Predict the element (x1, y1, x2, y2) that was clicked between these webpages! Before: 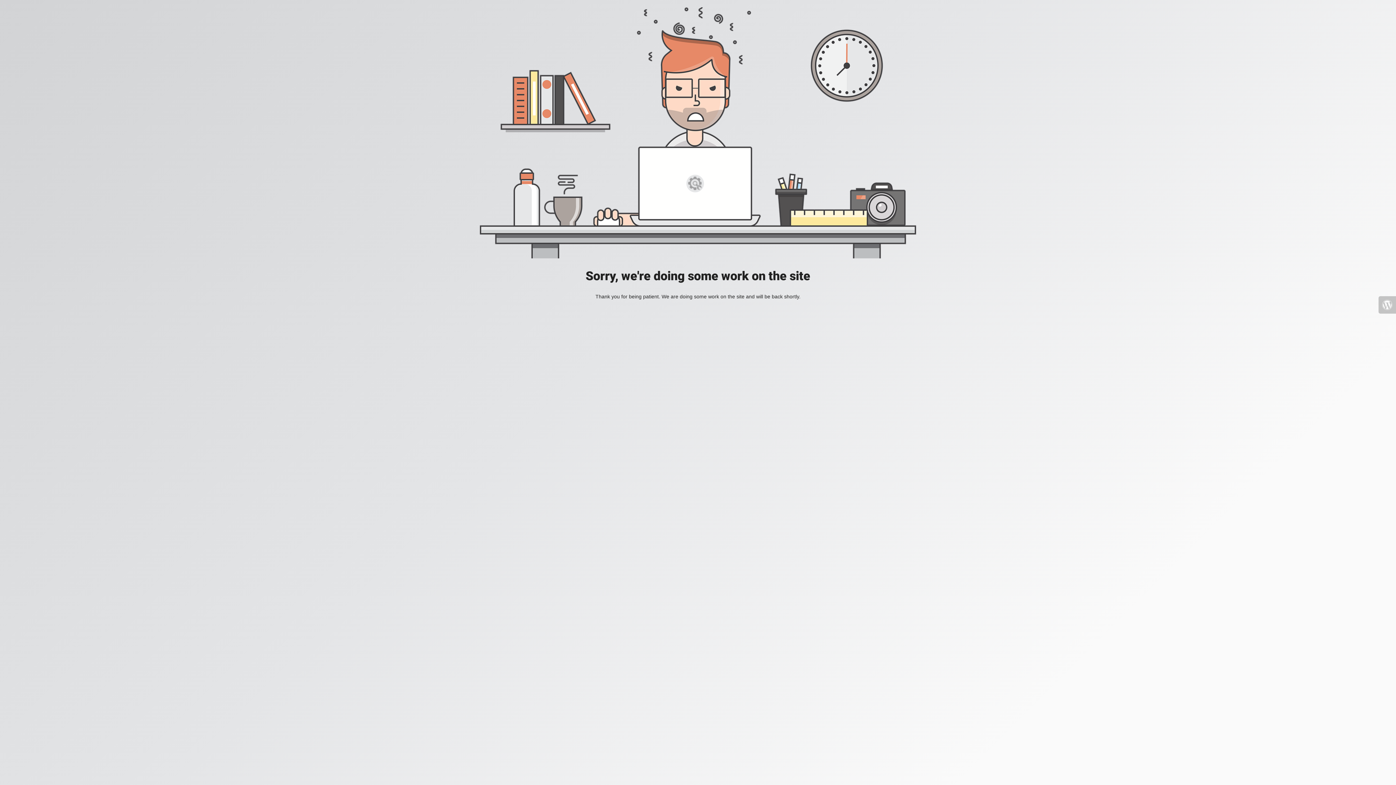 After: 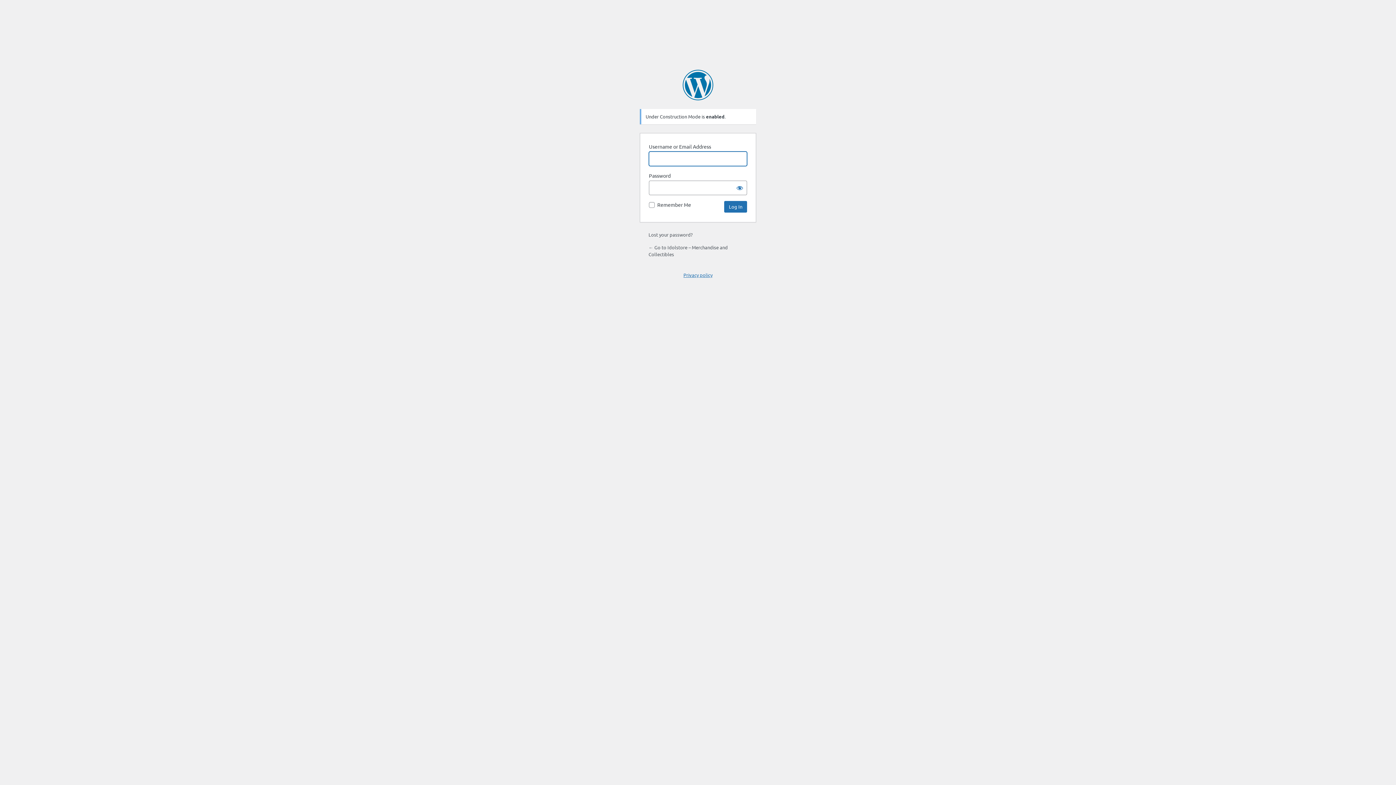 Action: bbox: (1378, 296, 1396, 313)